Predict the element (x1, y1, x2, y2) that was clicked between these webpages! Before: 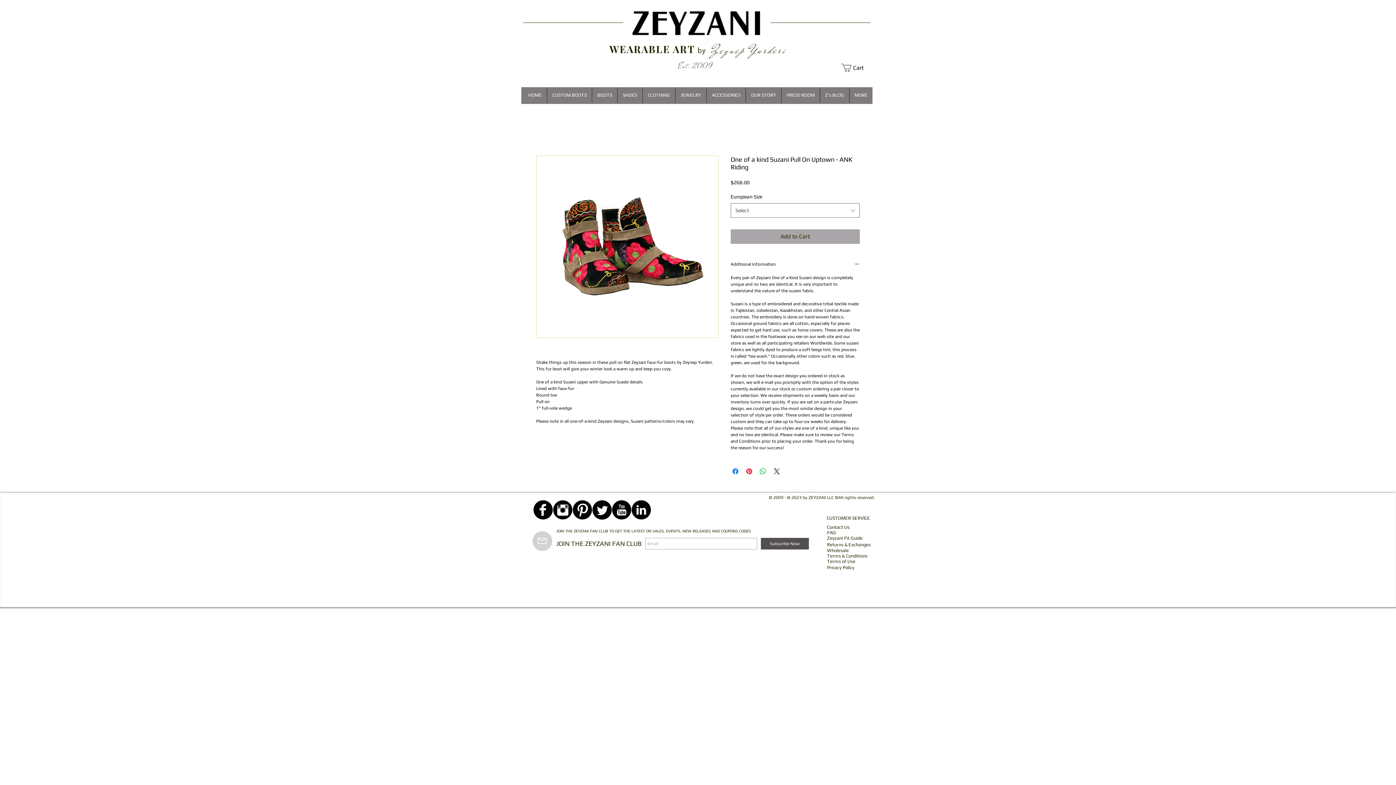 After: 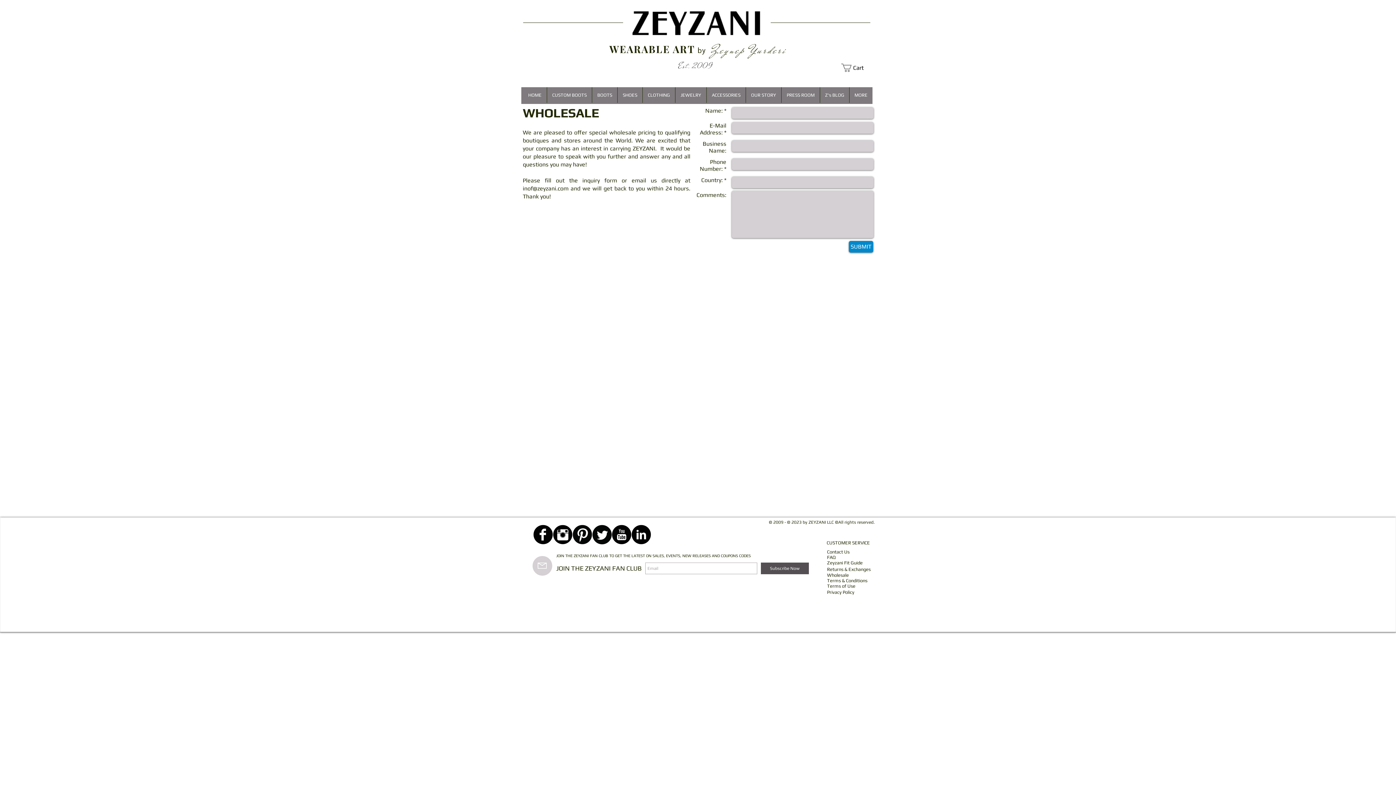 Action: bbox: (827, 548, 849, 553) label: Wholesale